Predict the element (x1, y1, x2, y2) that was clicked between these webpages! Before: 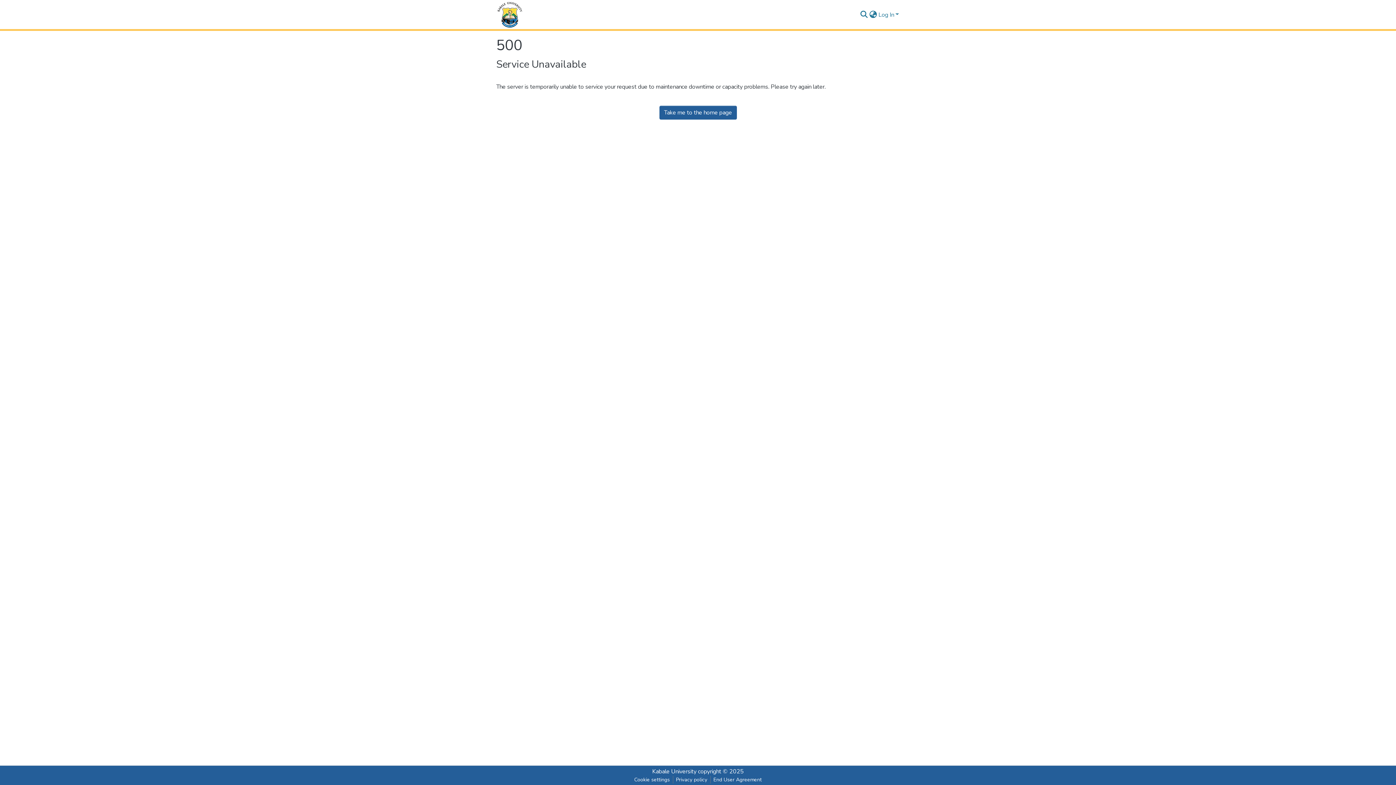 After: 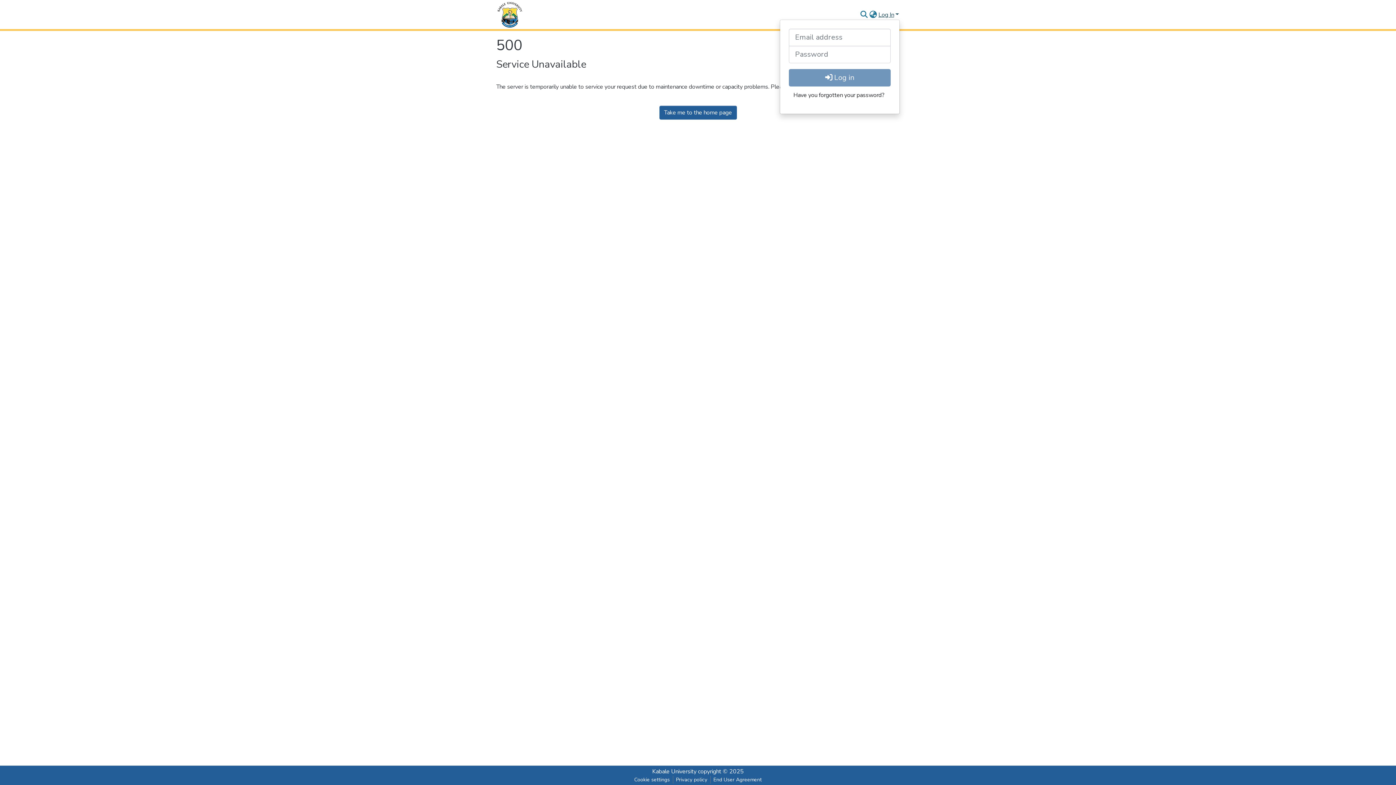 Action: label: Log In bbox: (877, 10, 900, 18)